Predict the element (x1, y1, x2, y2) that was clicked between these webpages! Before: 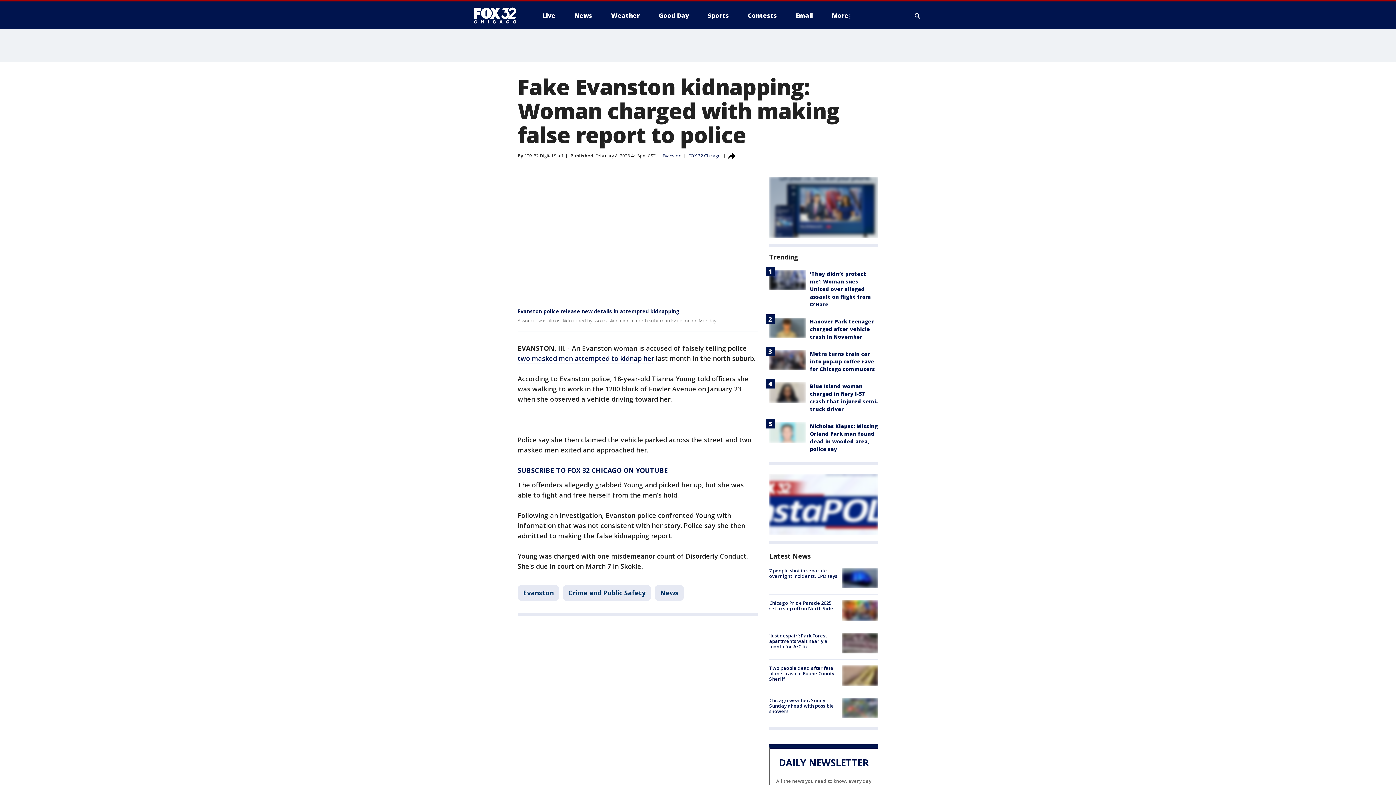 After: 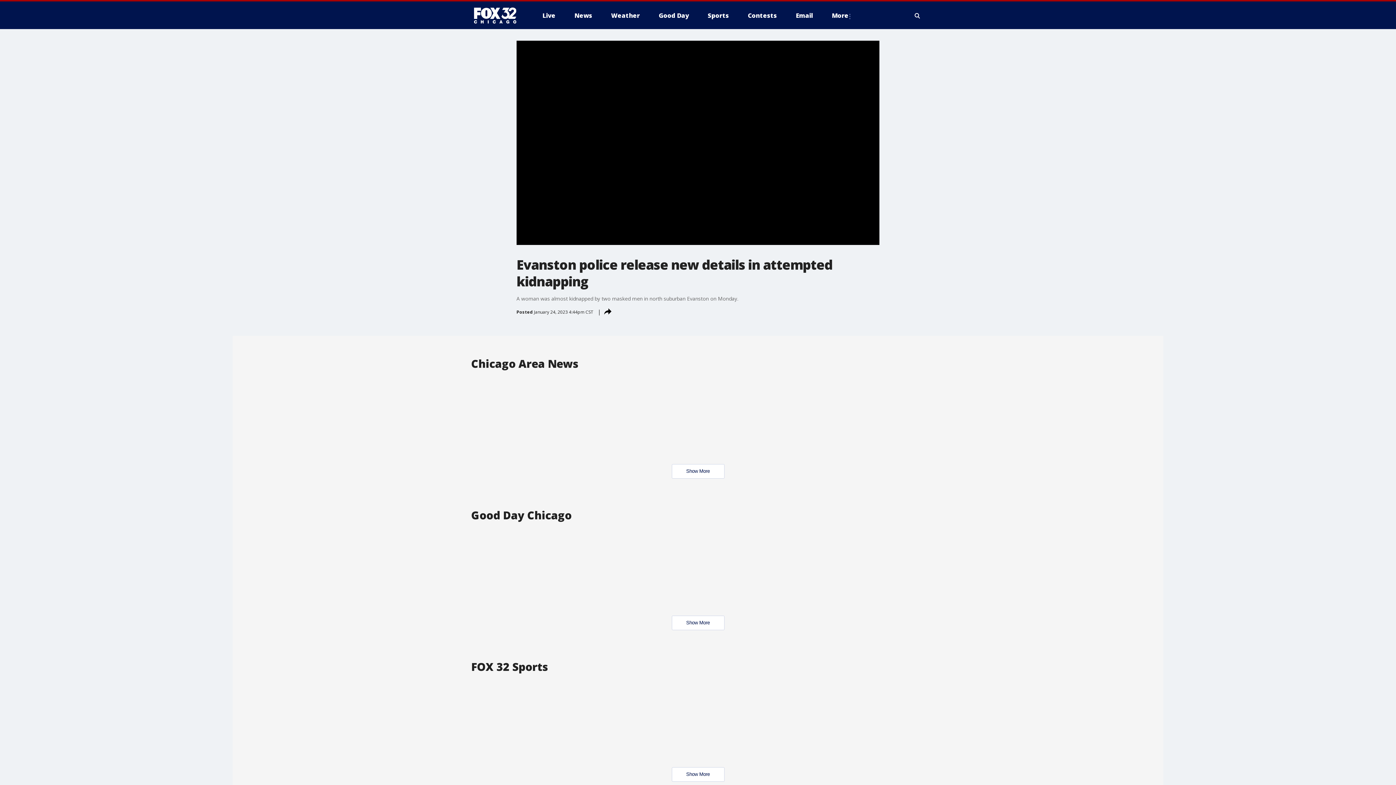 Action: label: Evanston police release new details in attempted kidnapping bbox: (517, 308, 680, 315)